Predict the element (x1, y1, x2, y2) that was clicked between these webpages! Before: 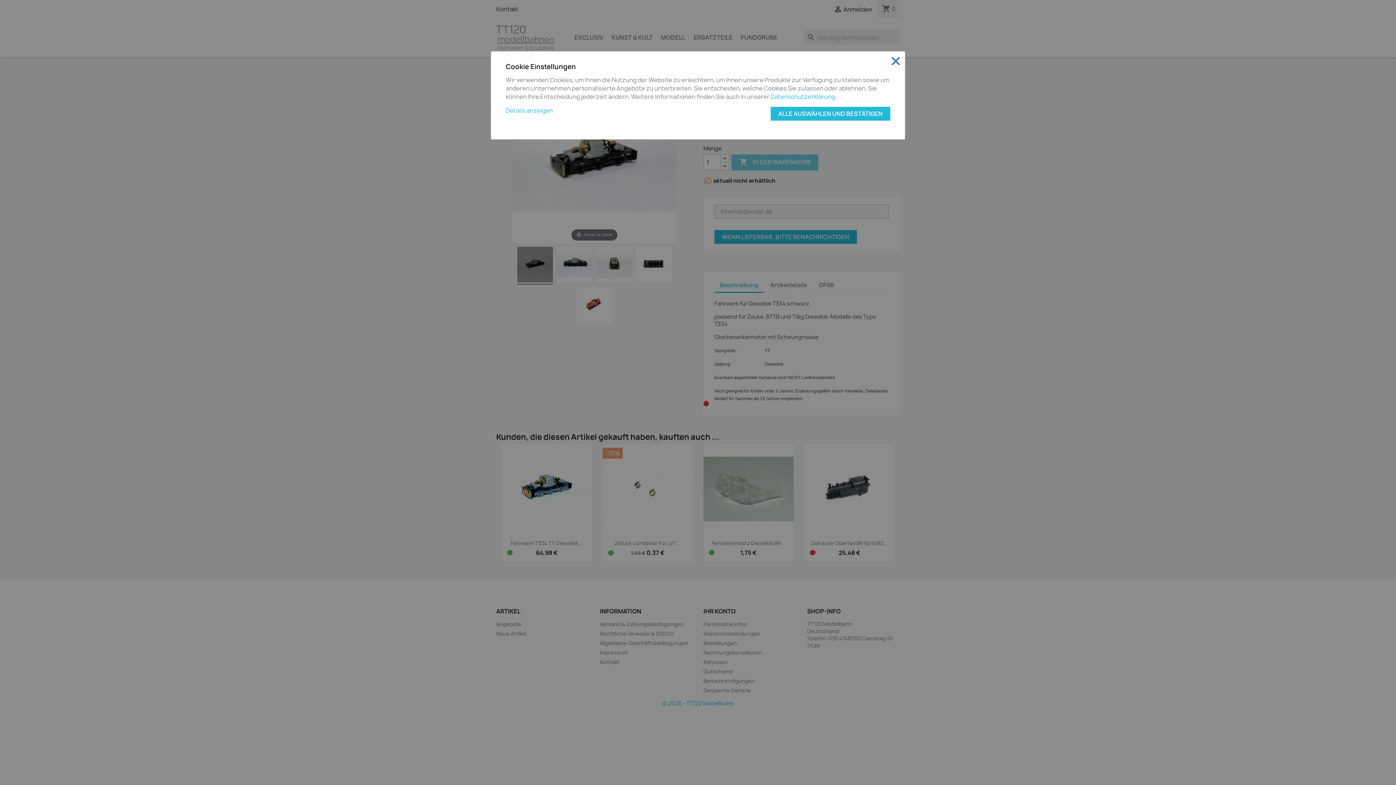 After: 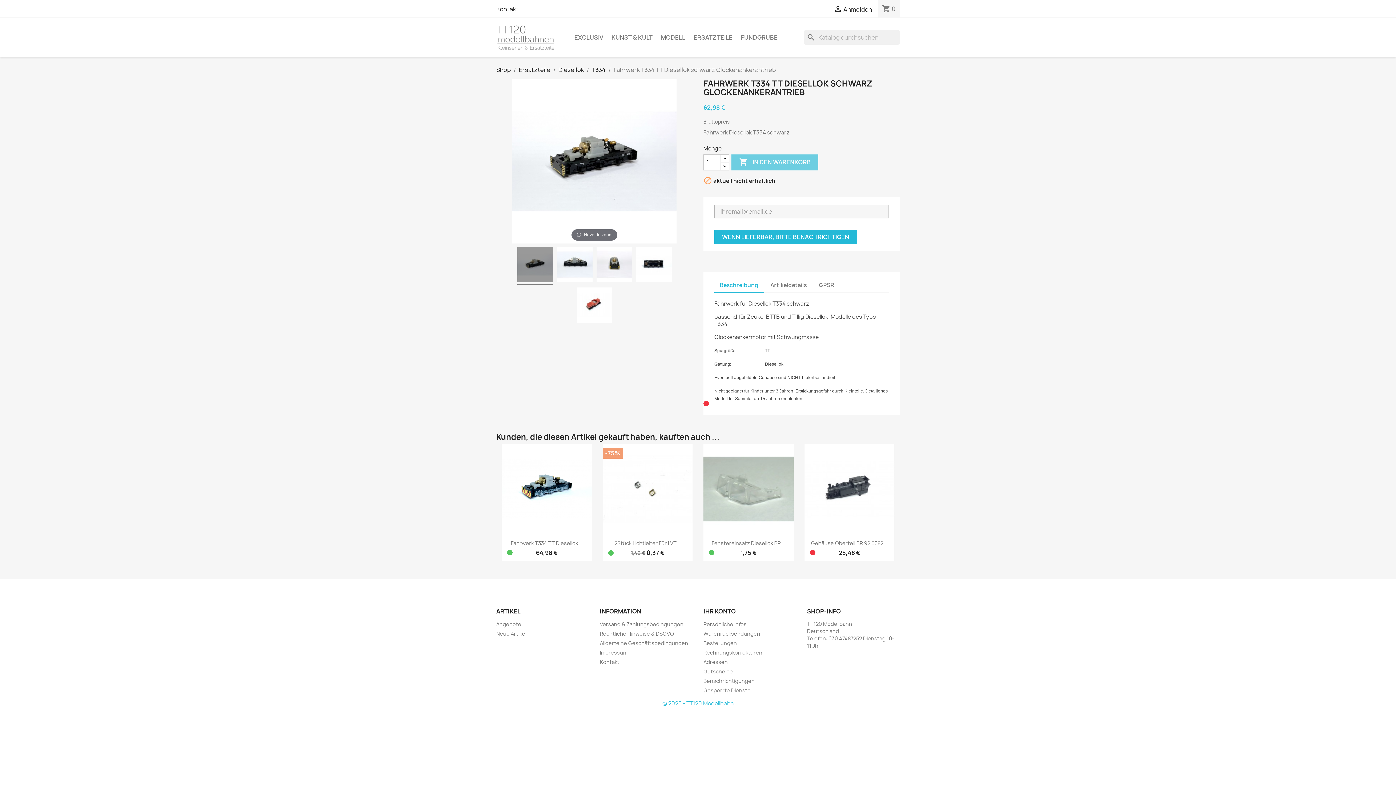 Action: label: ALLE AUSWÄHLEN UND BESTÄTIGEN bbox: (770, 106, 890, 120)